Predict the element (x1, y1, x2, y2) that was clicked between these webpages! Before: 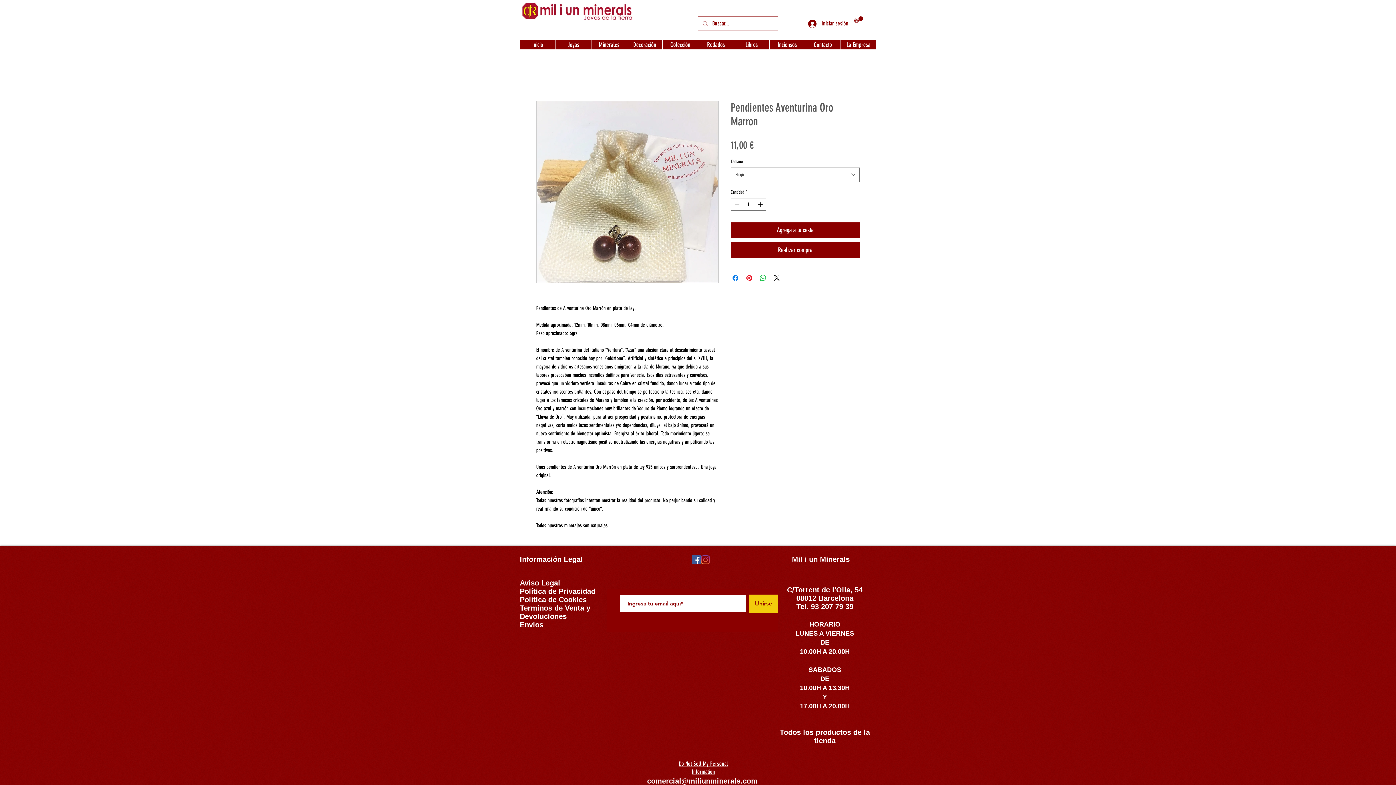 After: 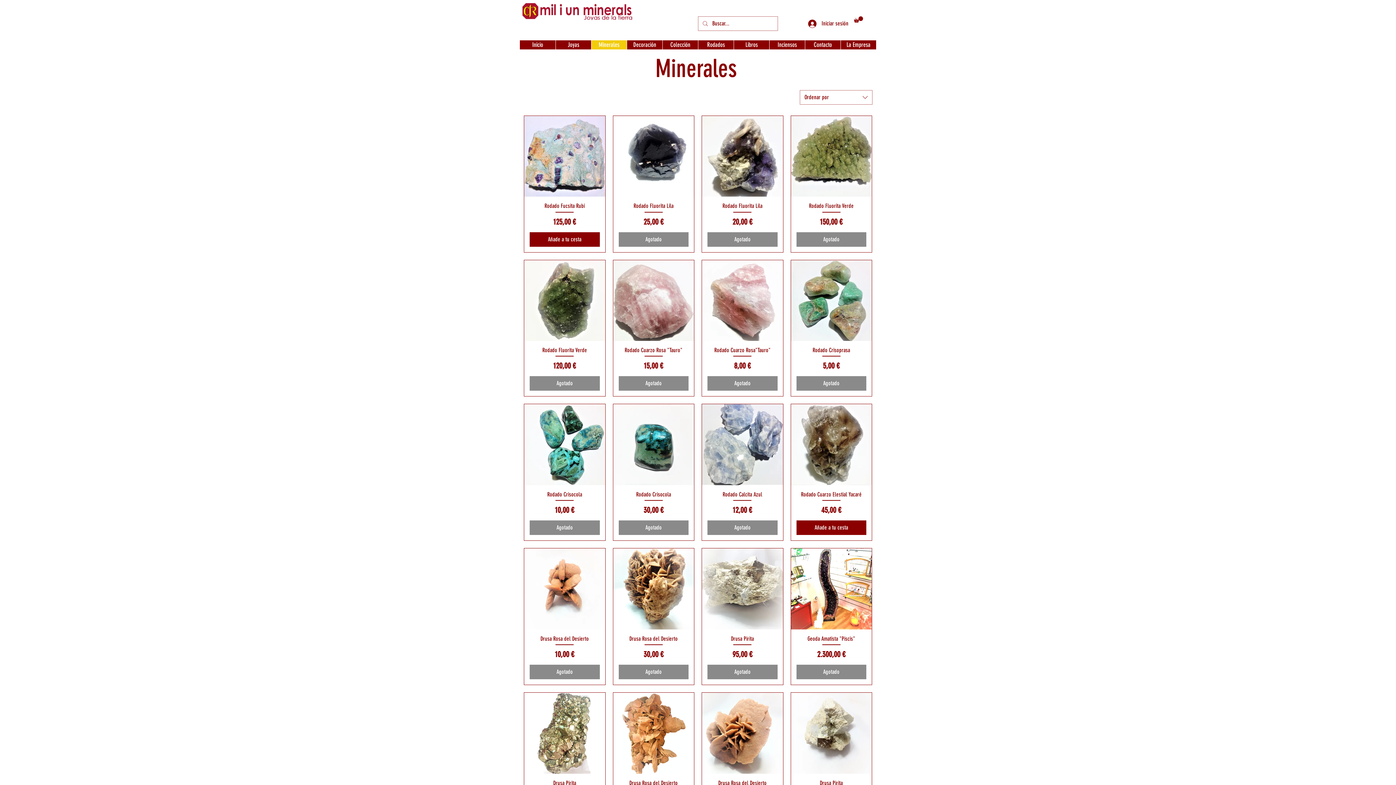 Action: bbox: (591, 40, 626, 49) label: Minerales